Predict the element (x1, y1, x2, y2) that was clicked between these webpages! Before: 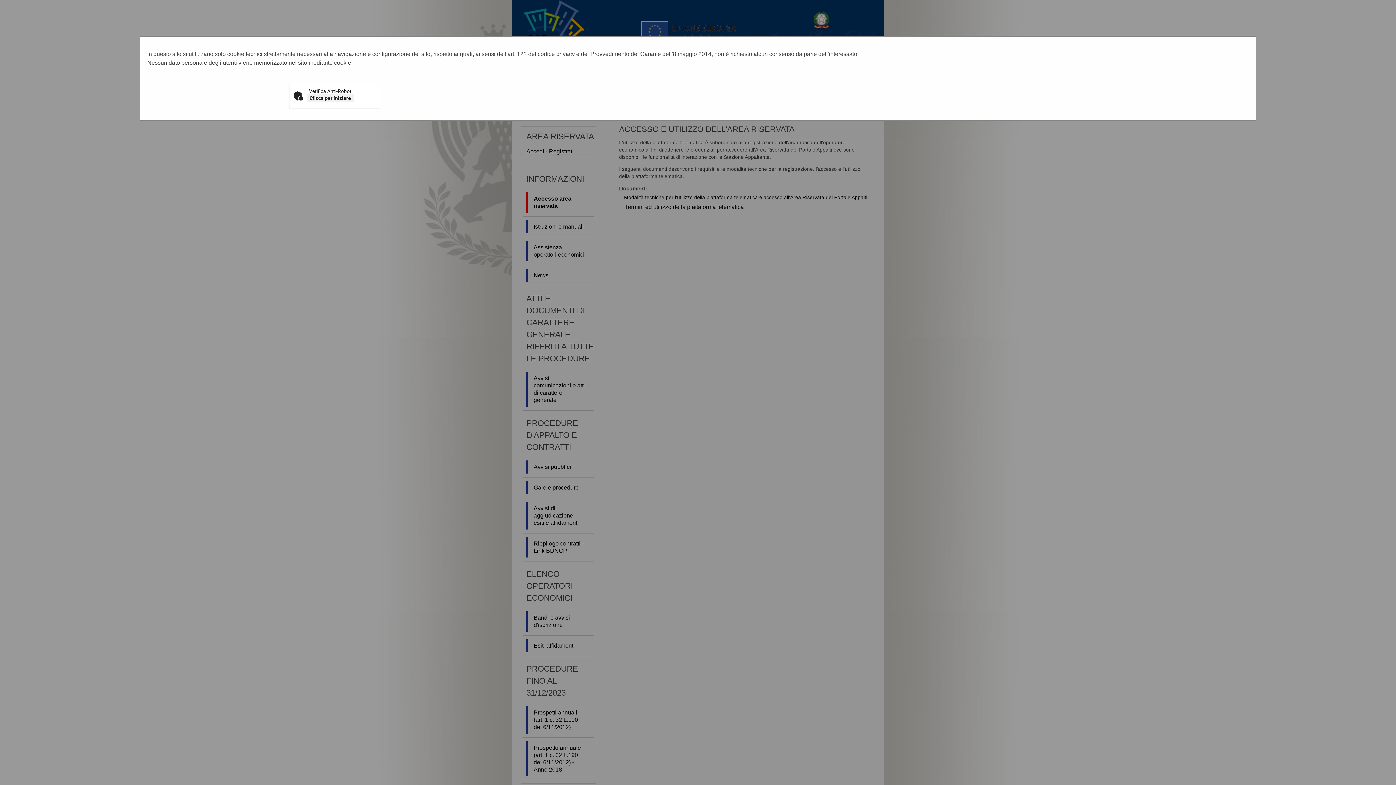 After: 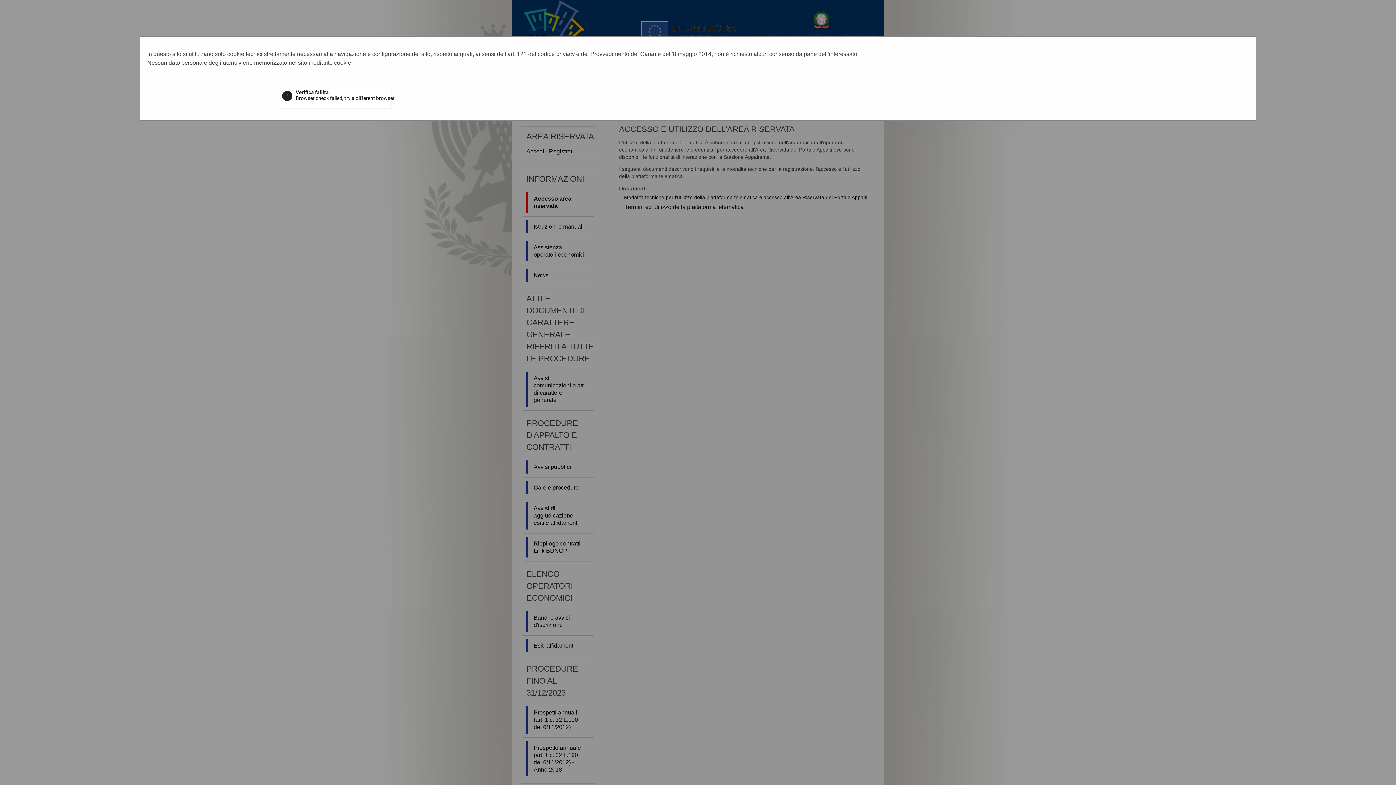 Action: label: Clicca per iniziare bbox: (307, 94, 353, 102)